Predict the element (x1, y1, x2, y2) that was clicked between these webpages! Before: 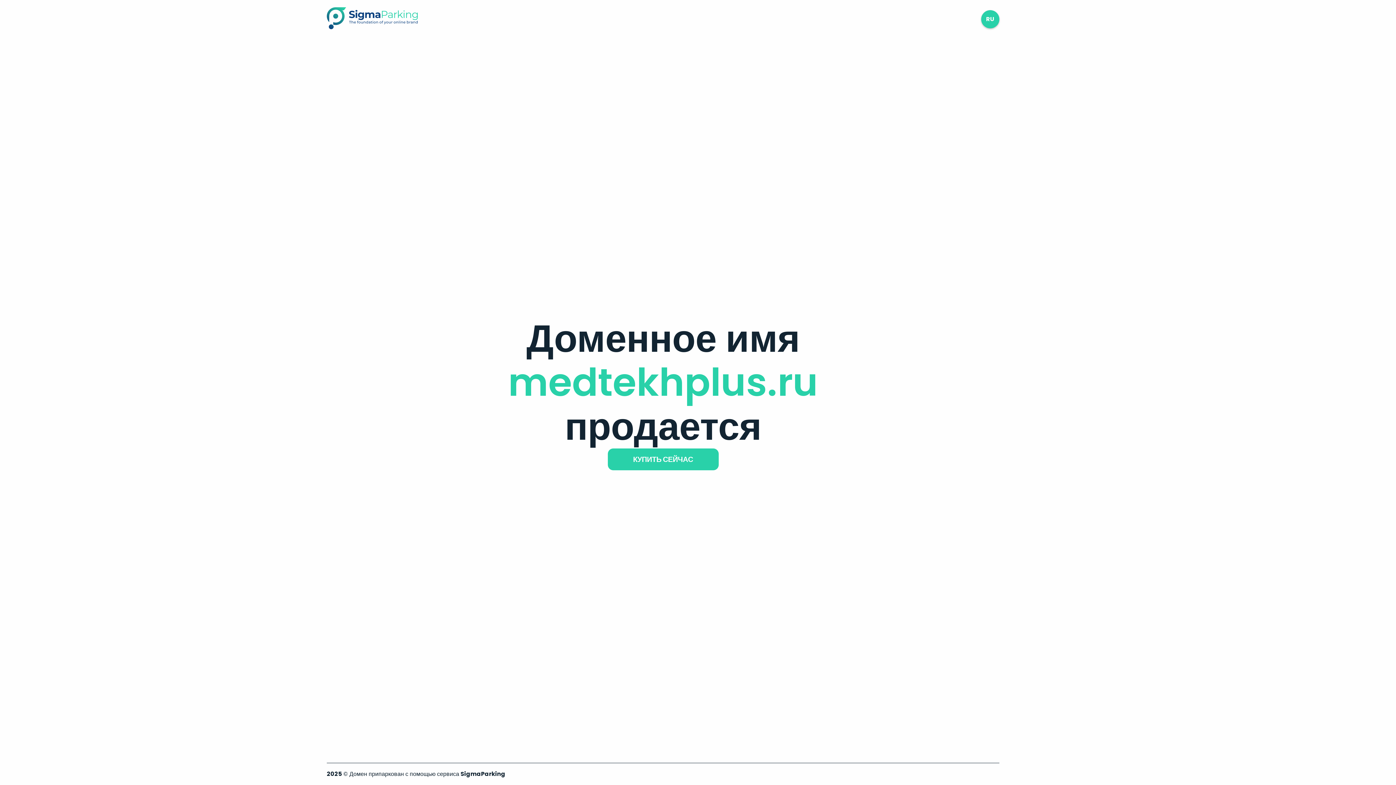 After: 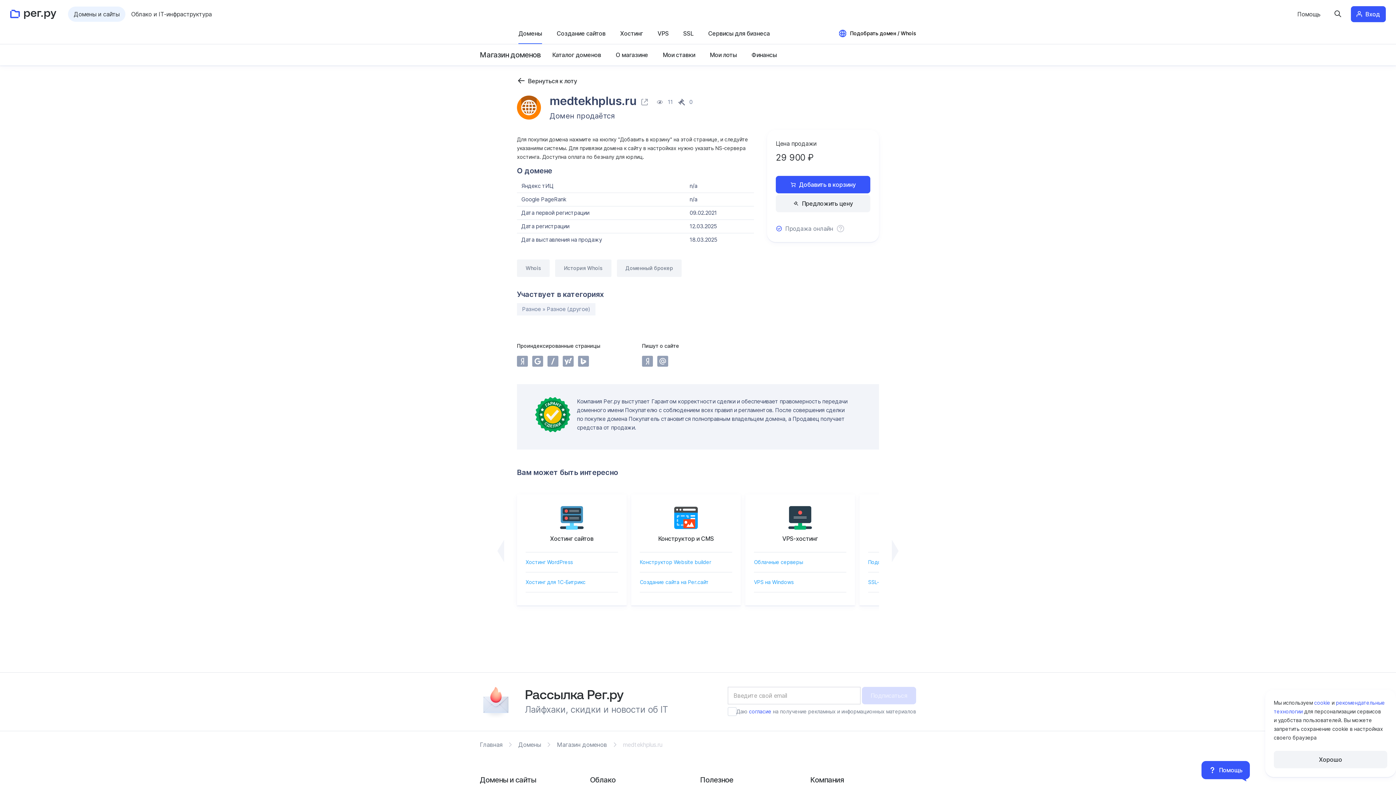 Action: bbox: (607, 448, 718, 470) label: КУПИТЬ СЕЙЧАС